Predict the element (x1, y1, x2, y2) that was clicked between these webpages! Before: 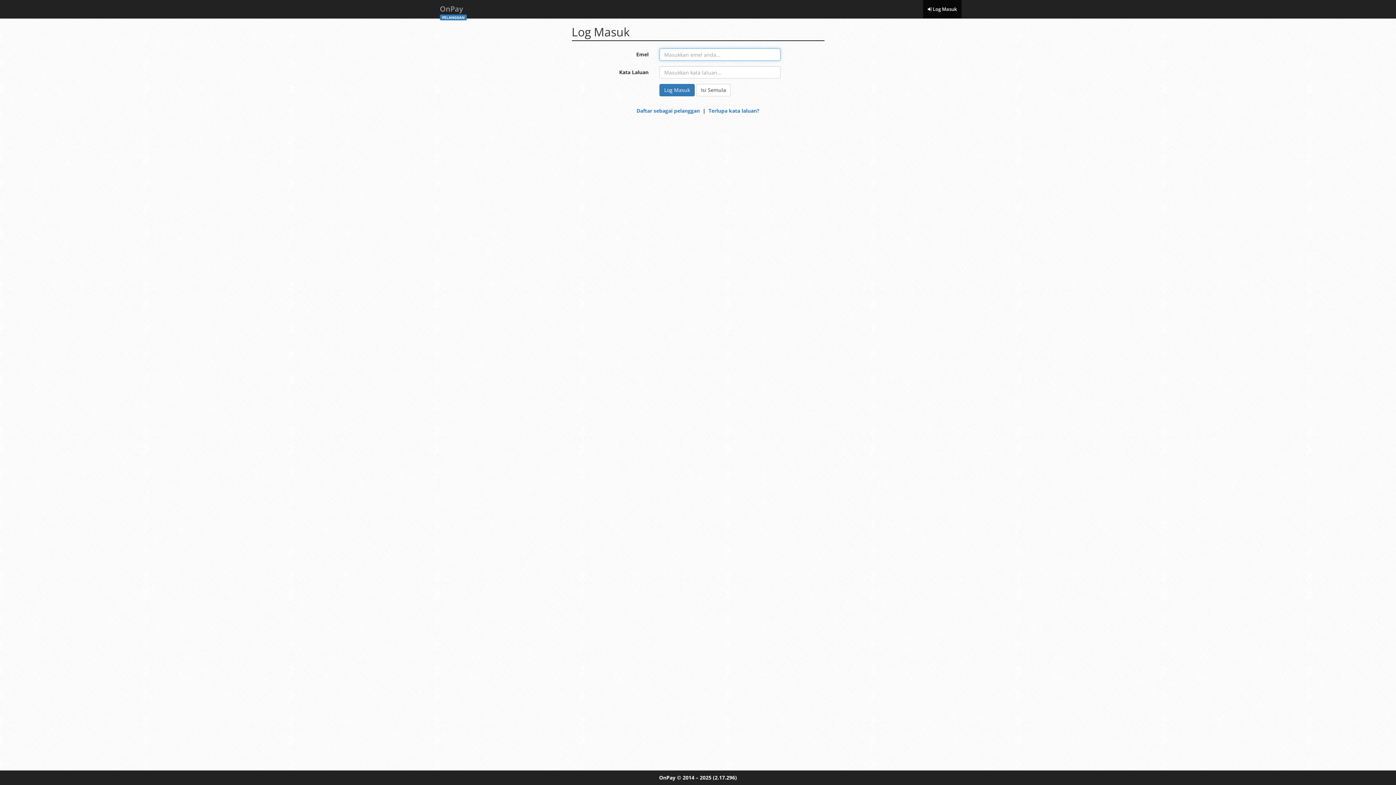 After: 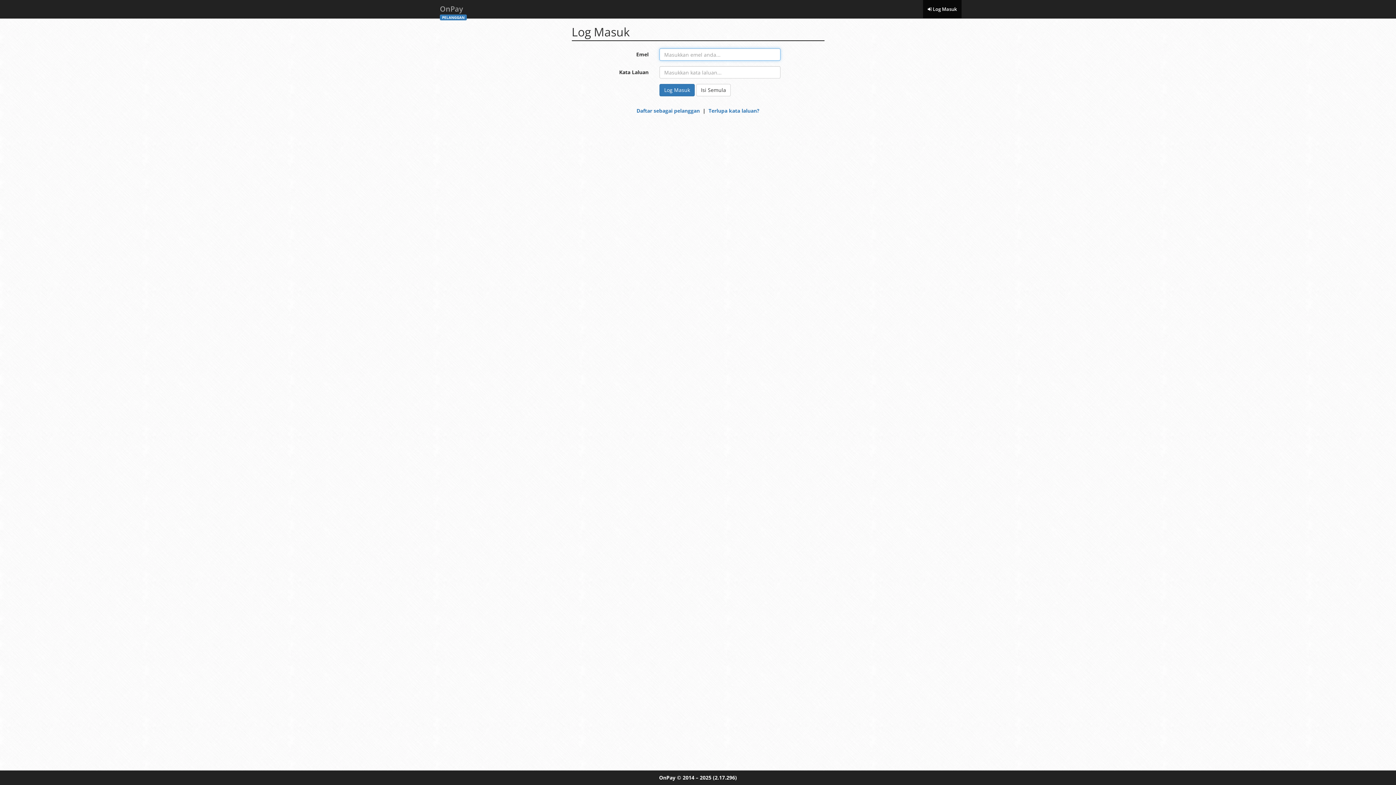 Action: bbox: (923, 0, 961, 18) label:  Log Masuk